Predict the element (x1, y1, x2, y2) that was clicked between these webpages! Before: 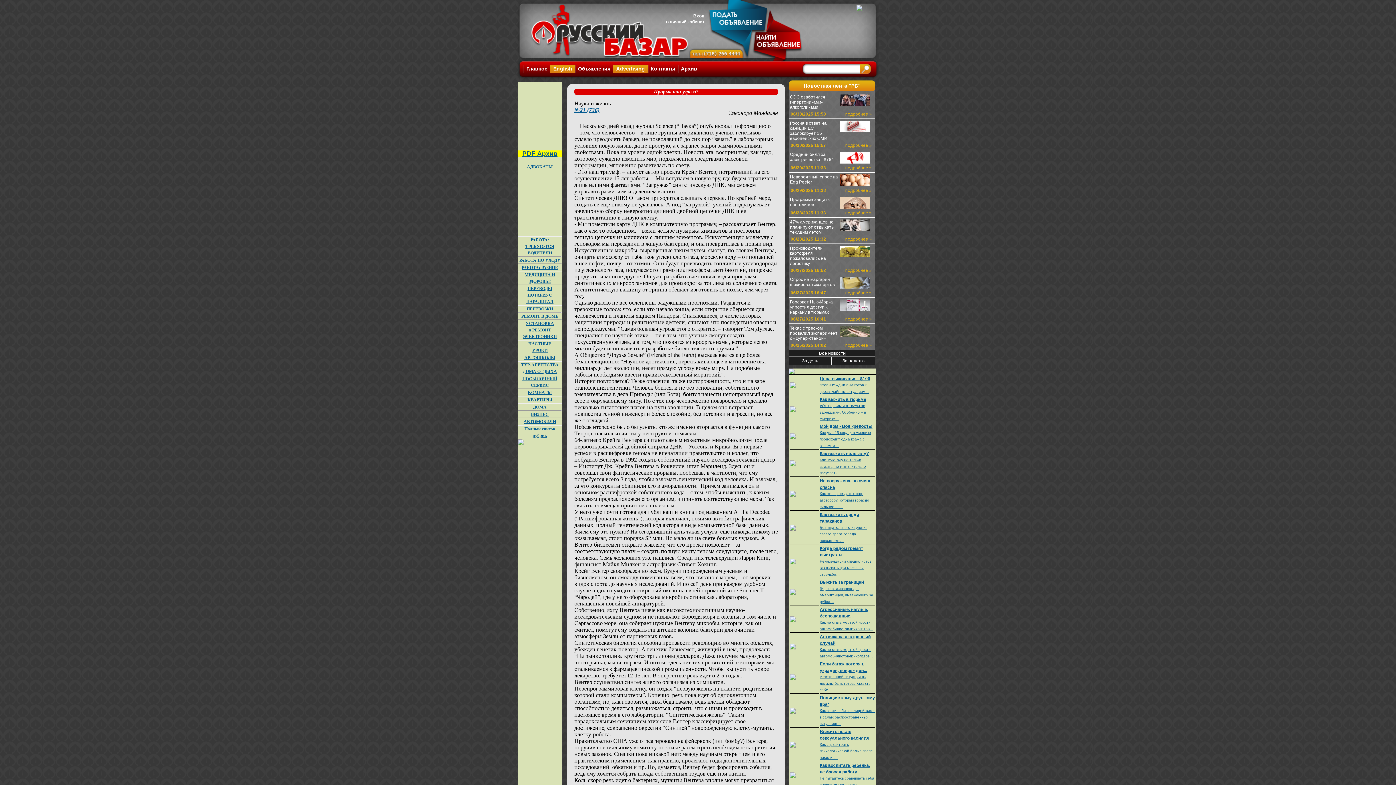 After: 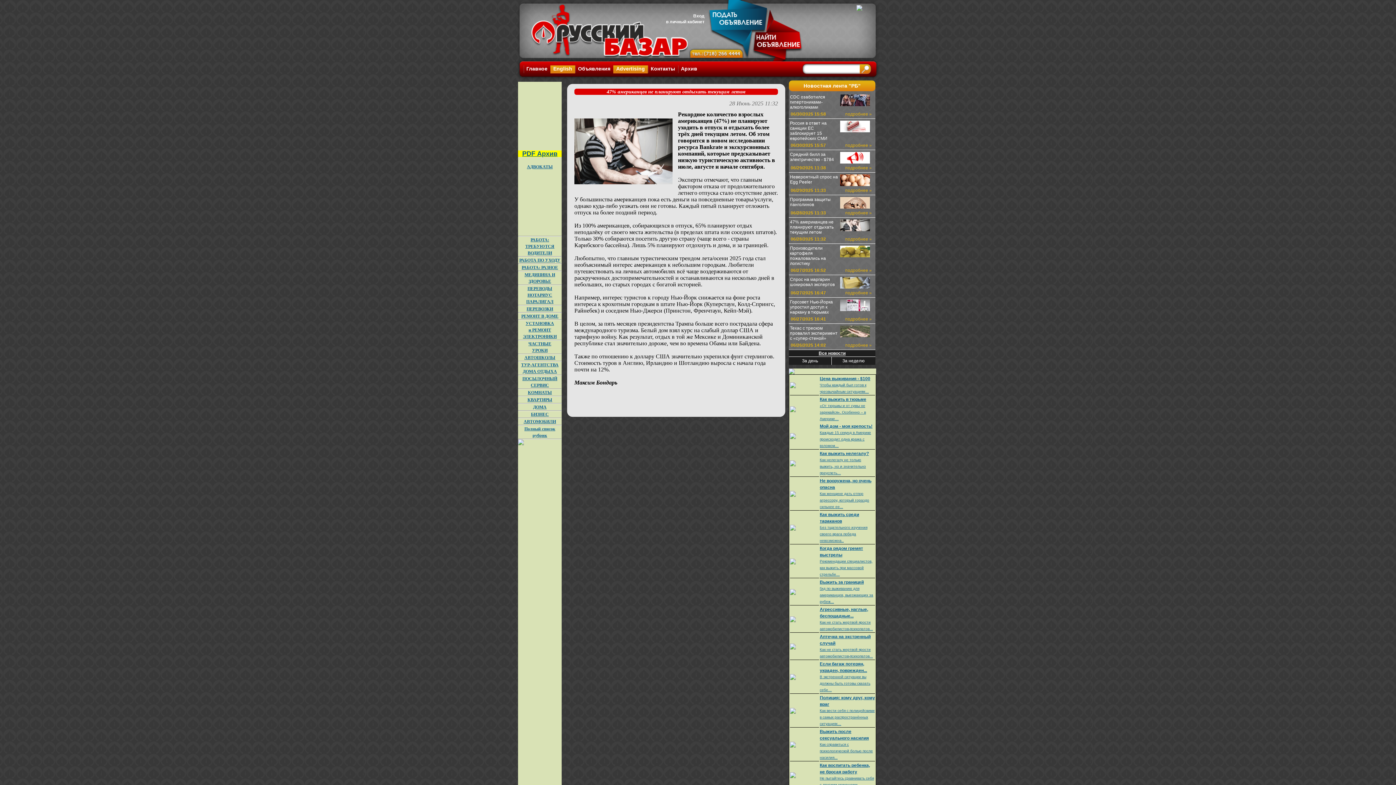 Action: bbox: (790, 219, 833, 234) label: 47% американцев не планируют отдыхать текущим летом